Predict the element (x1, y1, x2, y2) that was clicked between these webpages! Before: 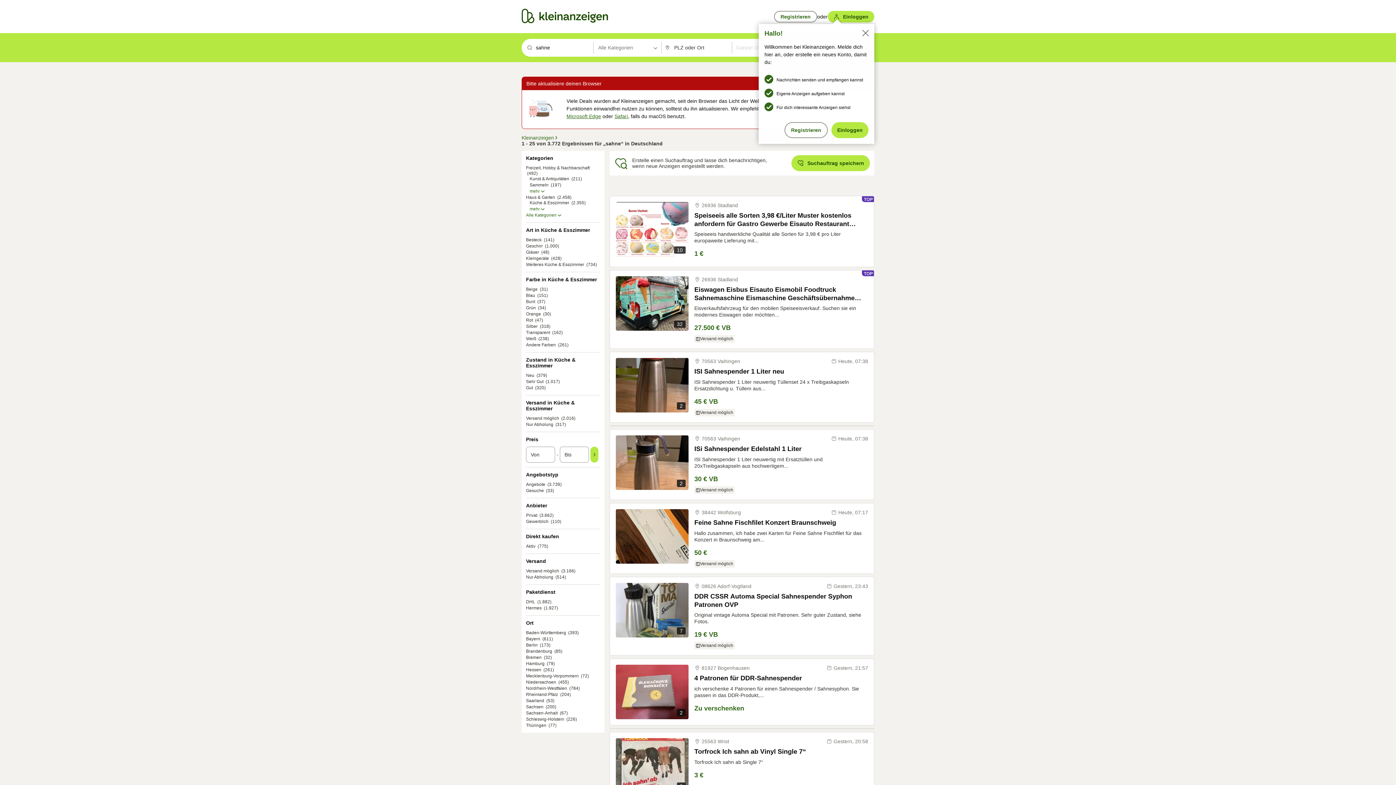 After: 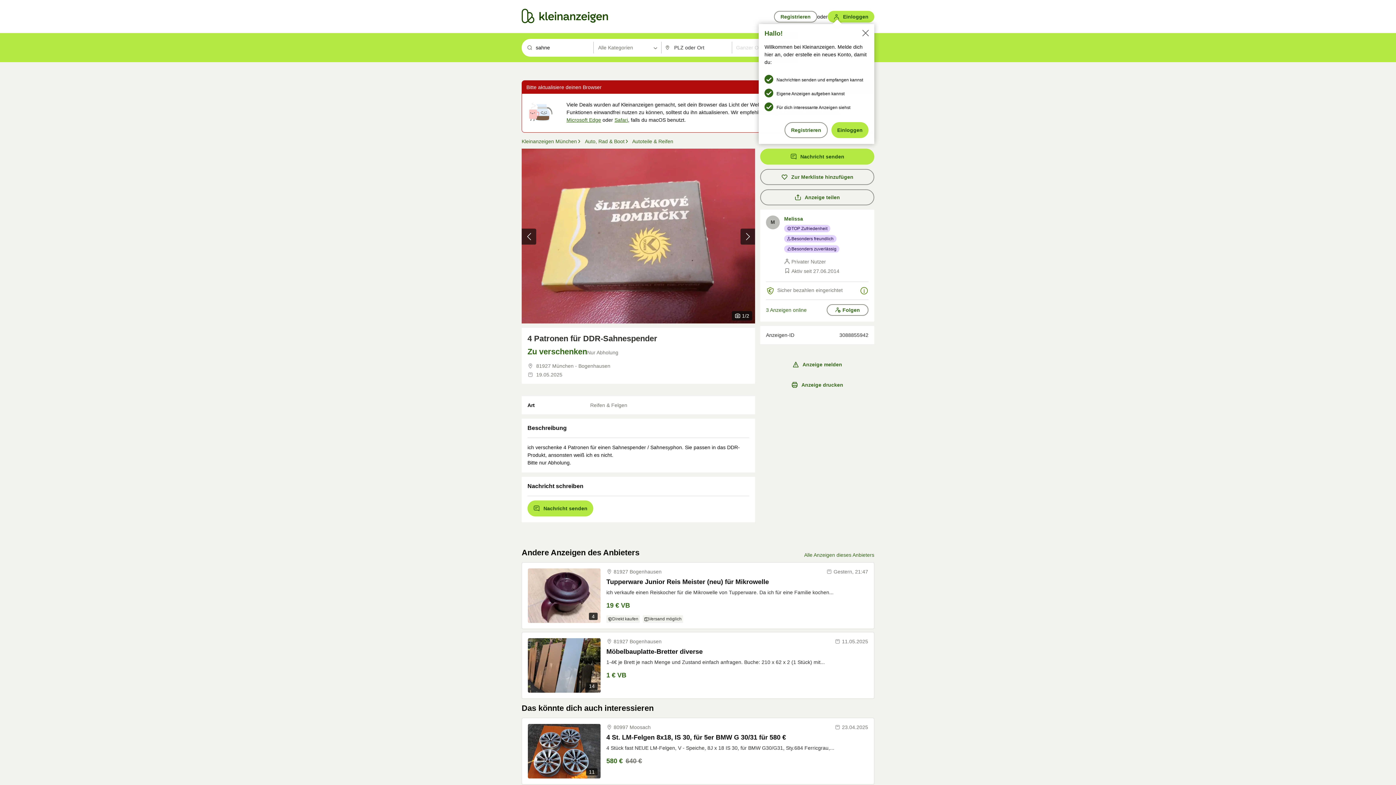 Action: label: 4 Patronen für DDR-Sahnespender bbox: (694, 674, 868, 682)